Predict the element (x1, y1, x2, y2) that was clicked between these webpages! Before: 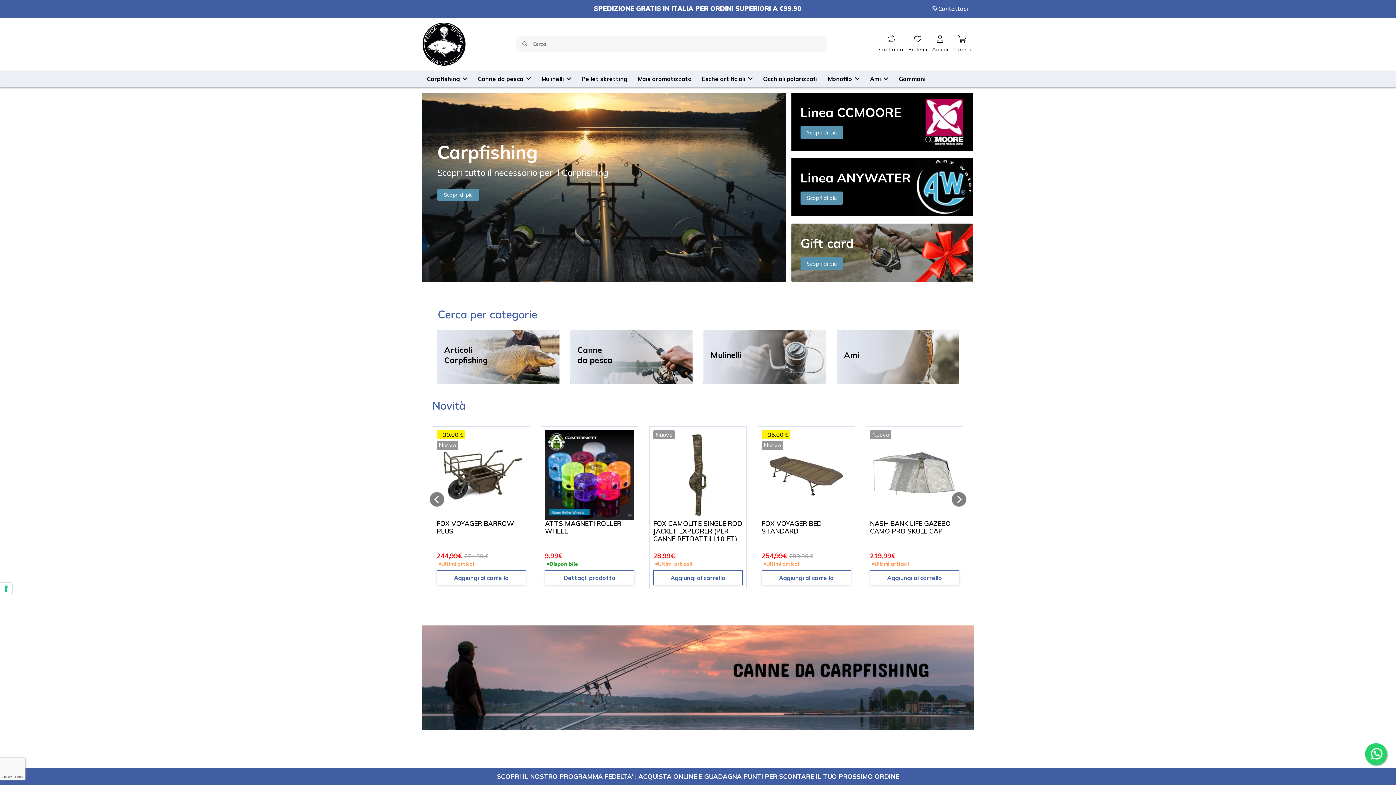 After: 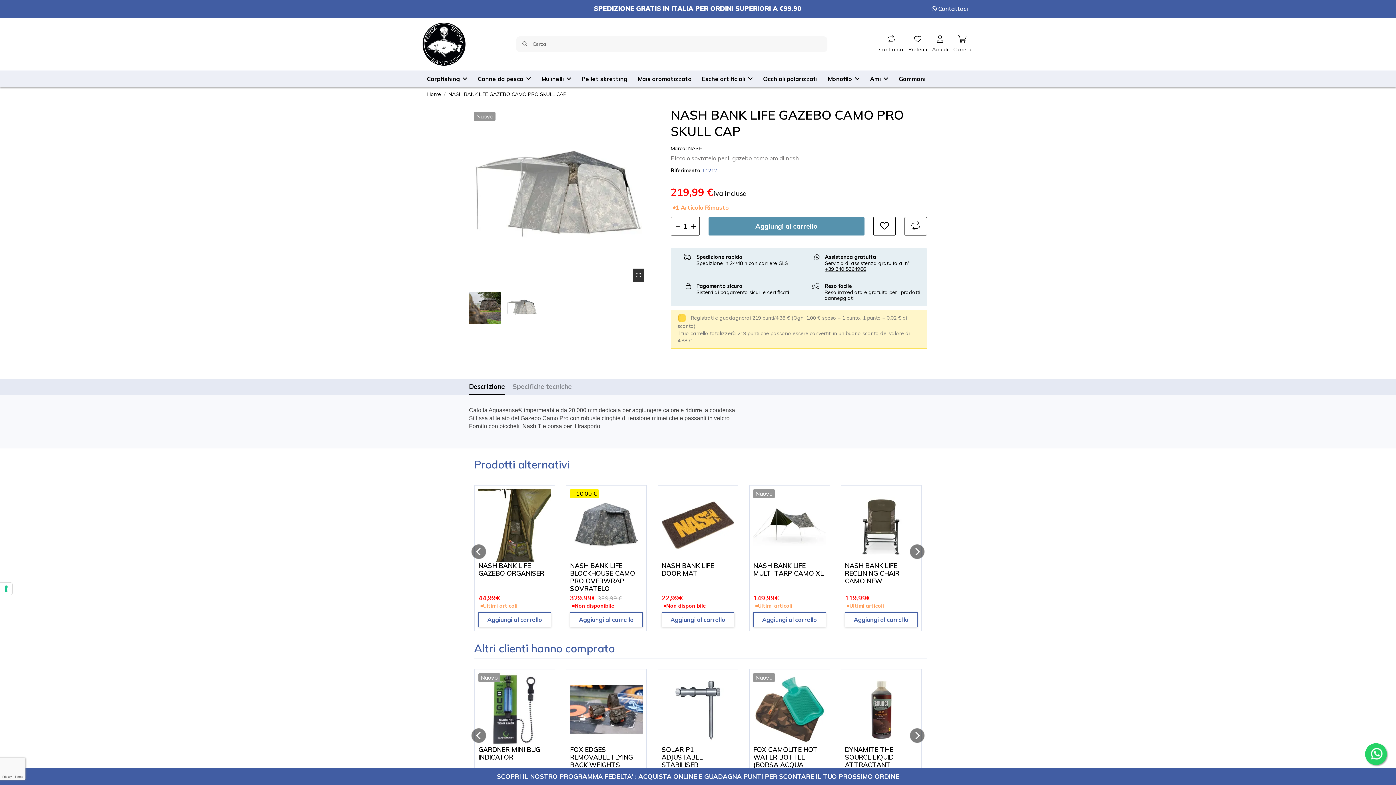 Action: bbox: (870, 553, 896, 560) label: 219,99€